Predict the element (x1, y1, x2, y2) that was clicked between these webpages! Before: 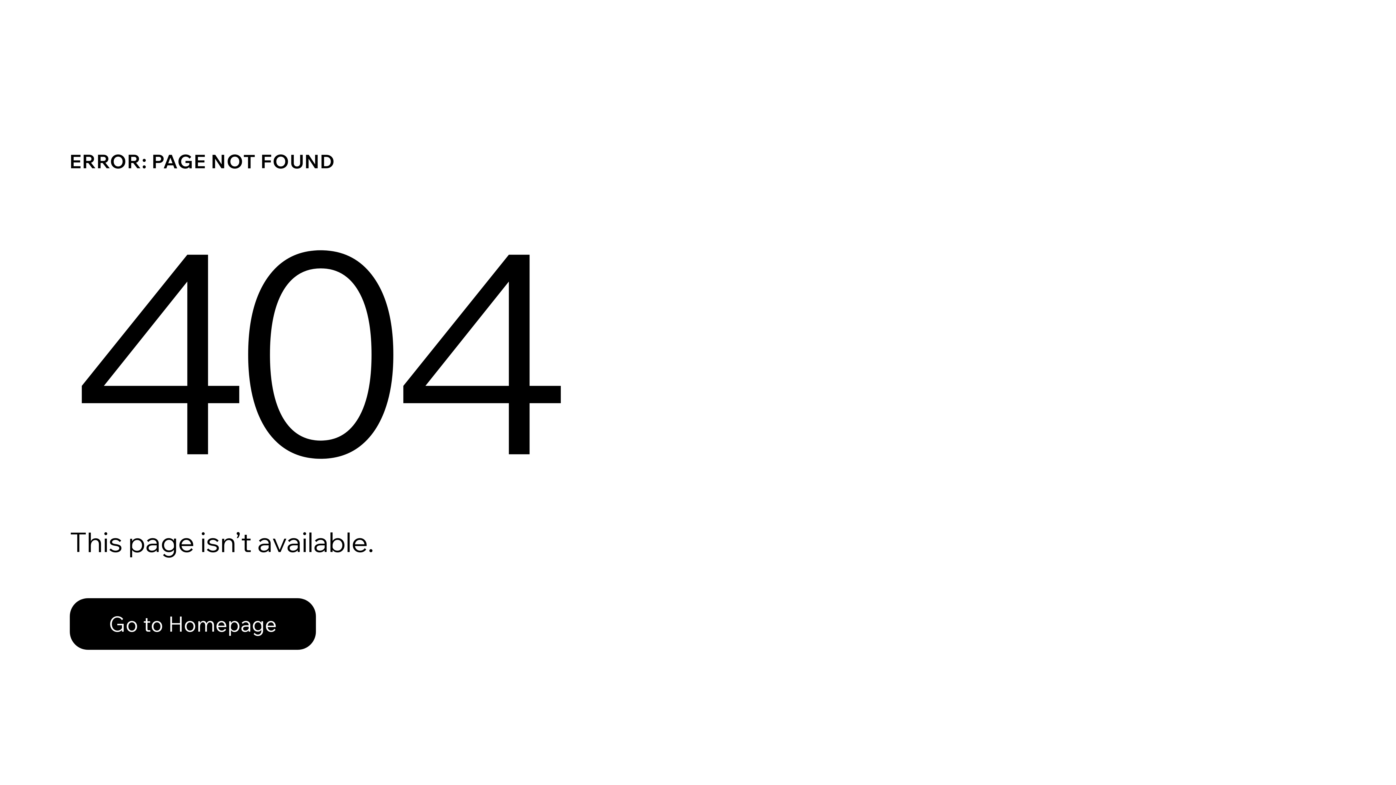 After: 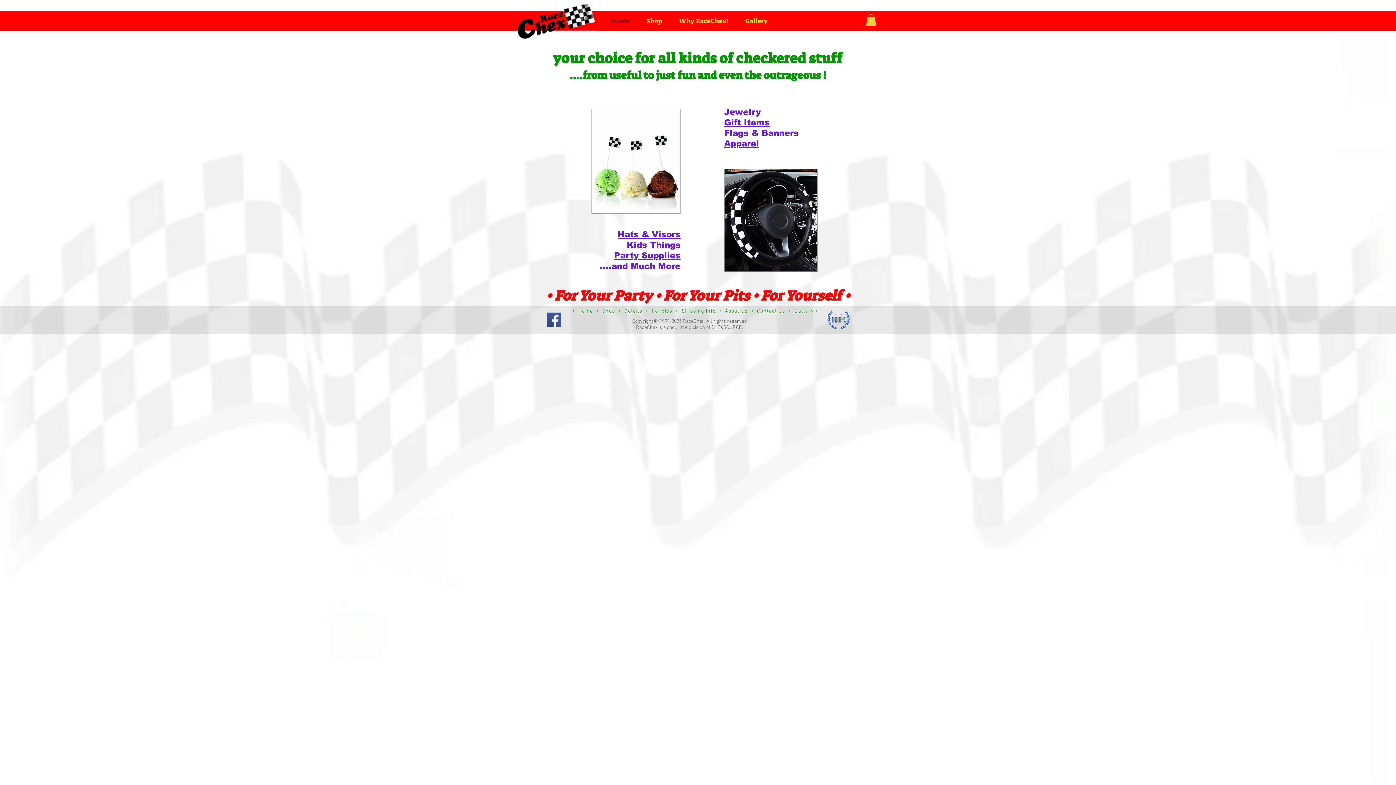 Action: bbox: (69, 598, 316, 650) label: Go to Homepage